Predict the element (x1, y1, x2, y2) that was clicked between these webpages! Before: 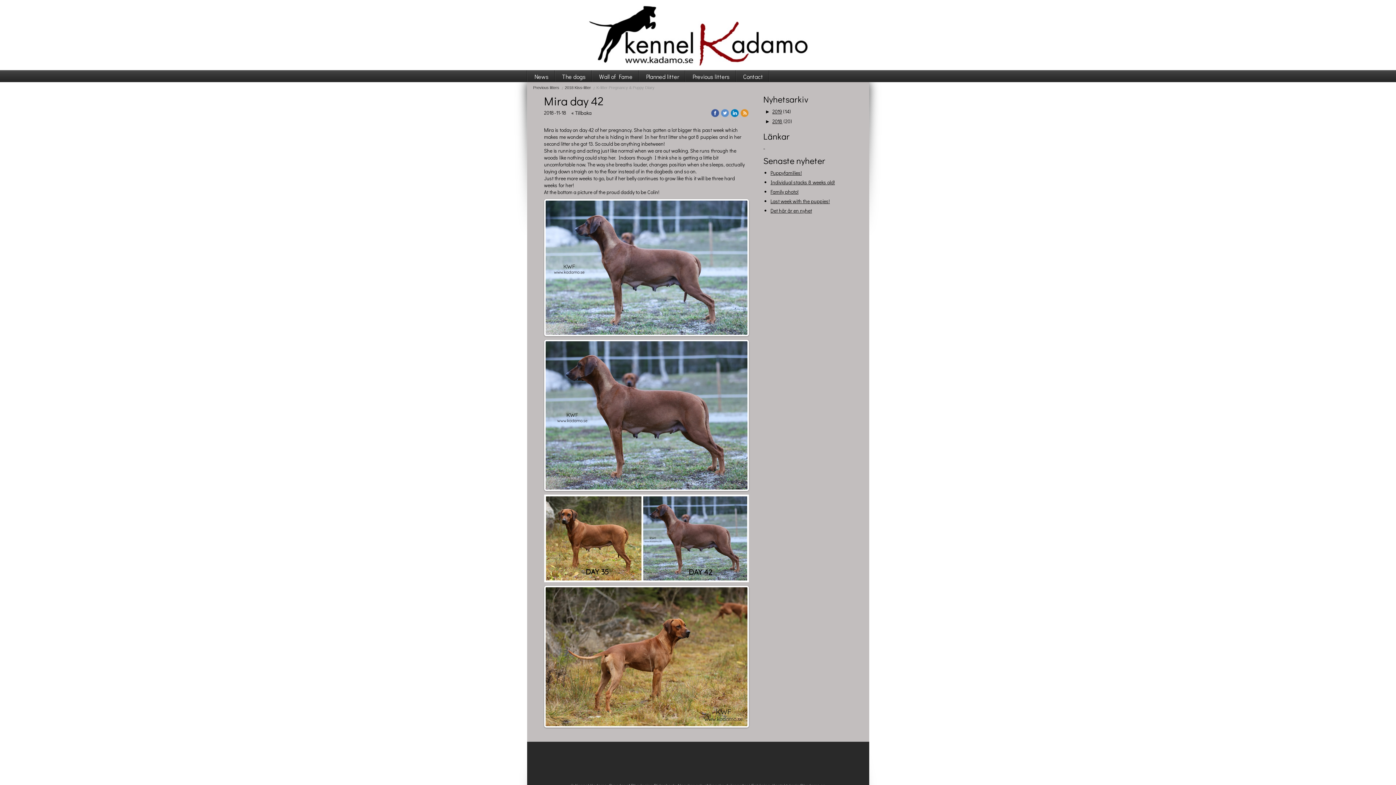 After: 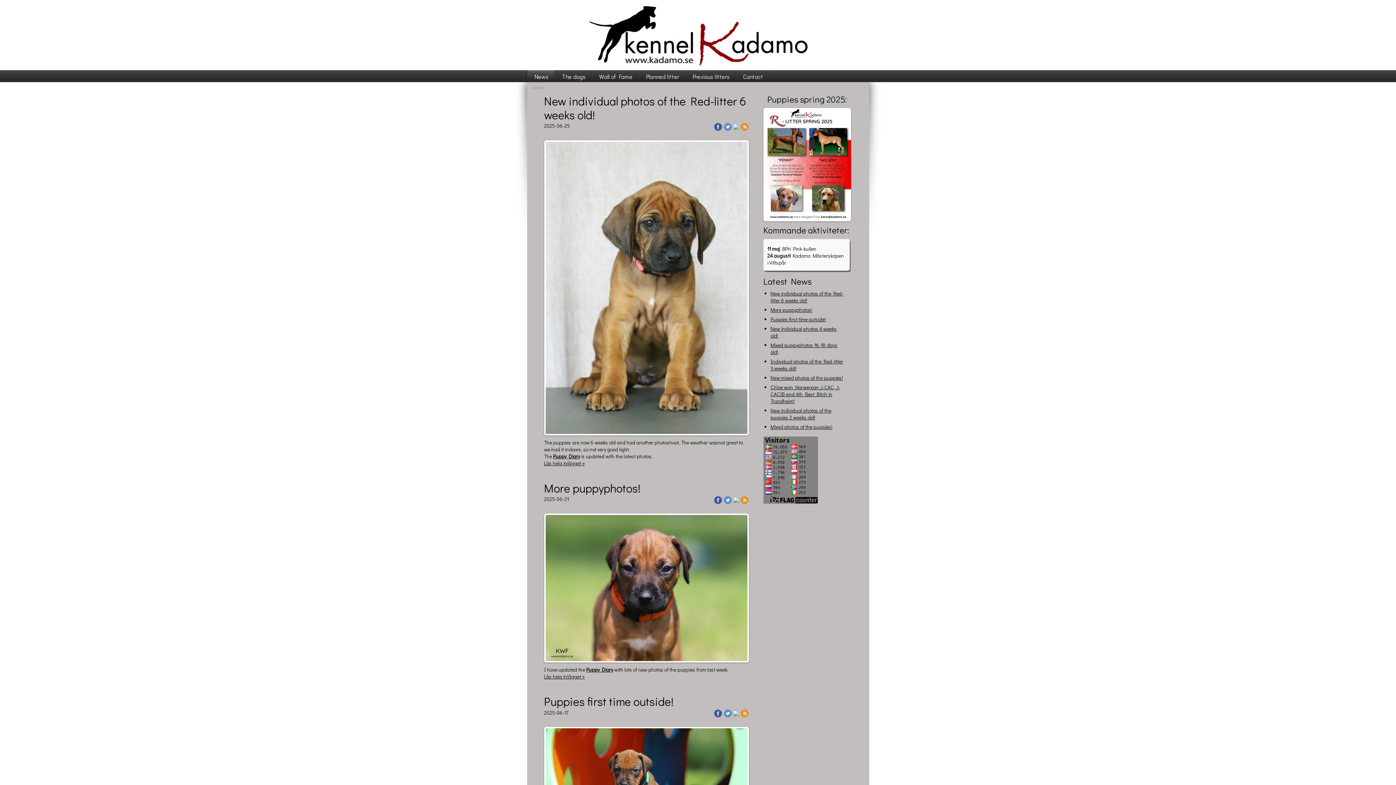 Action: bbox: (531, 9, 532, 15)